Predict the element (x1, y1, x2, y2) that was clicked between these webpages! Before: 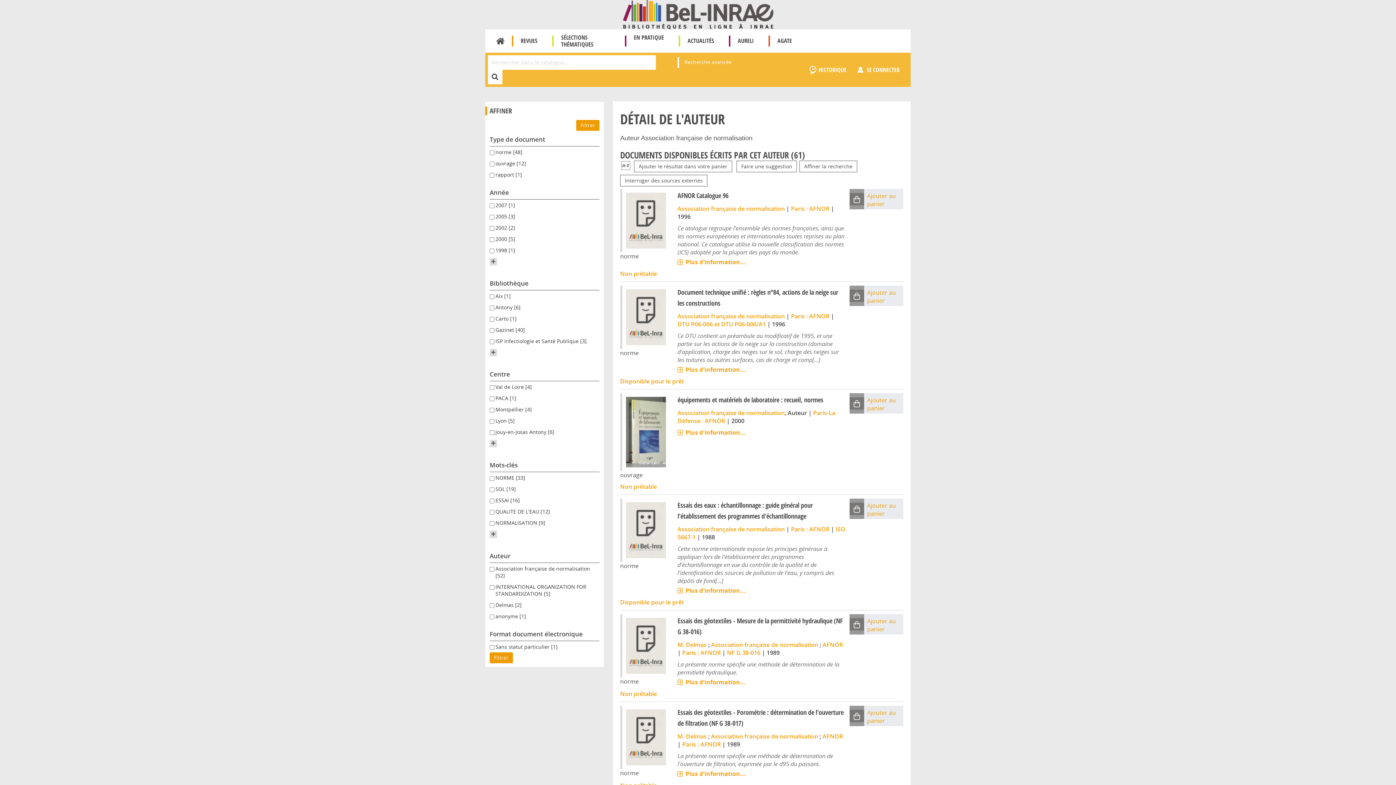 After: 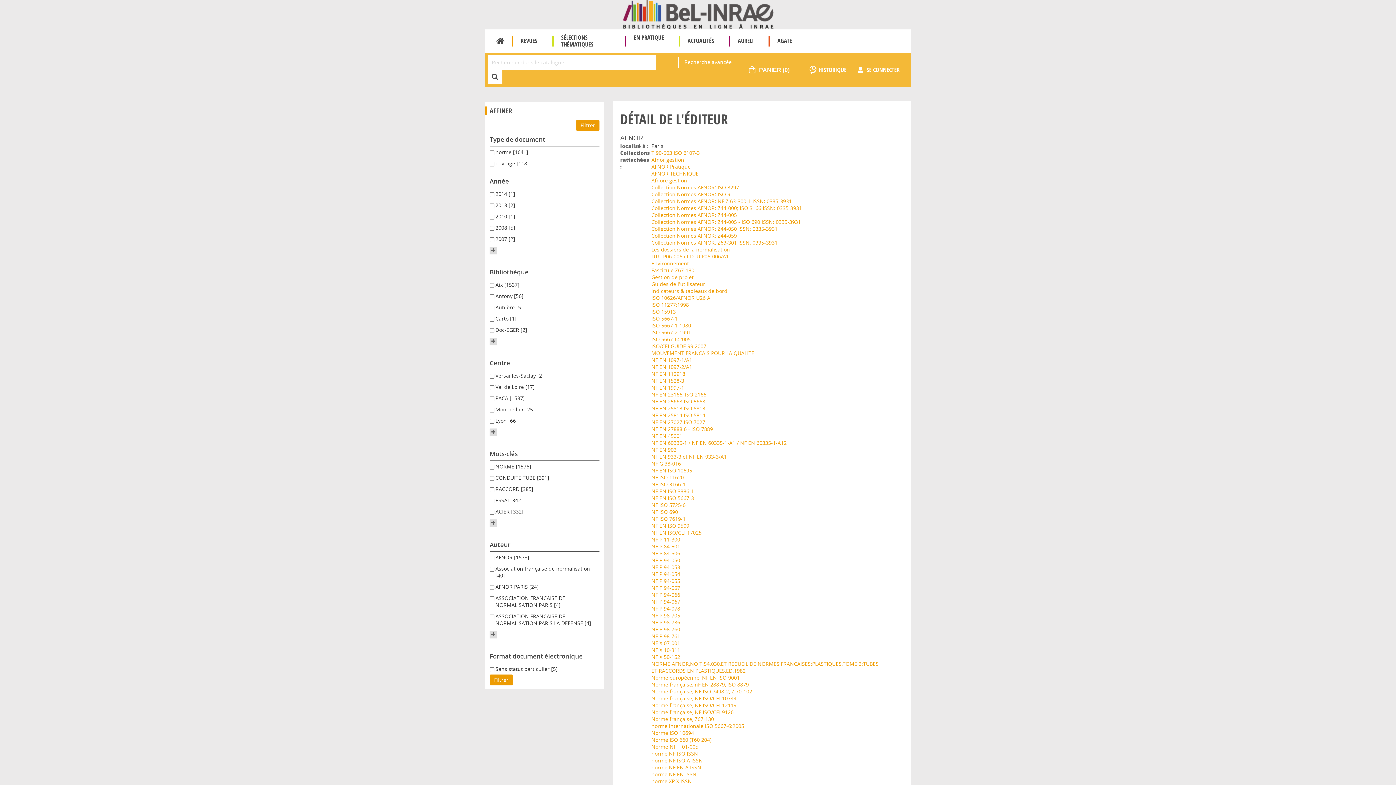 Action: bbox: (791, 525, 829, 533) label: Paris : AFNOR